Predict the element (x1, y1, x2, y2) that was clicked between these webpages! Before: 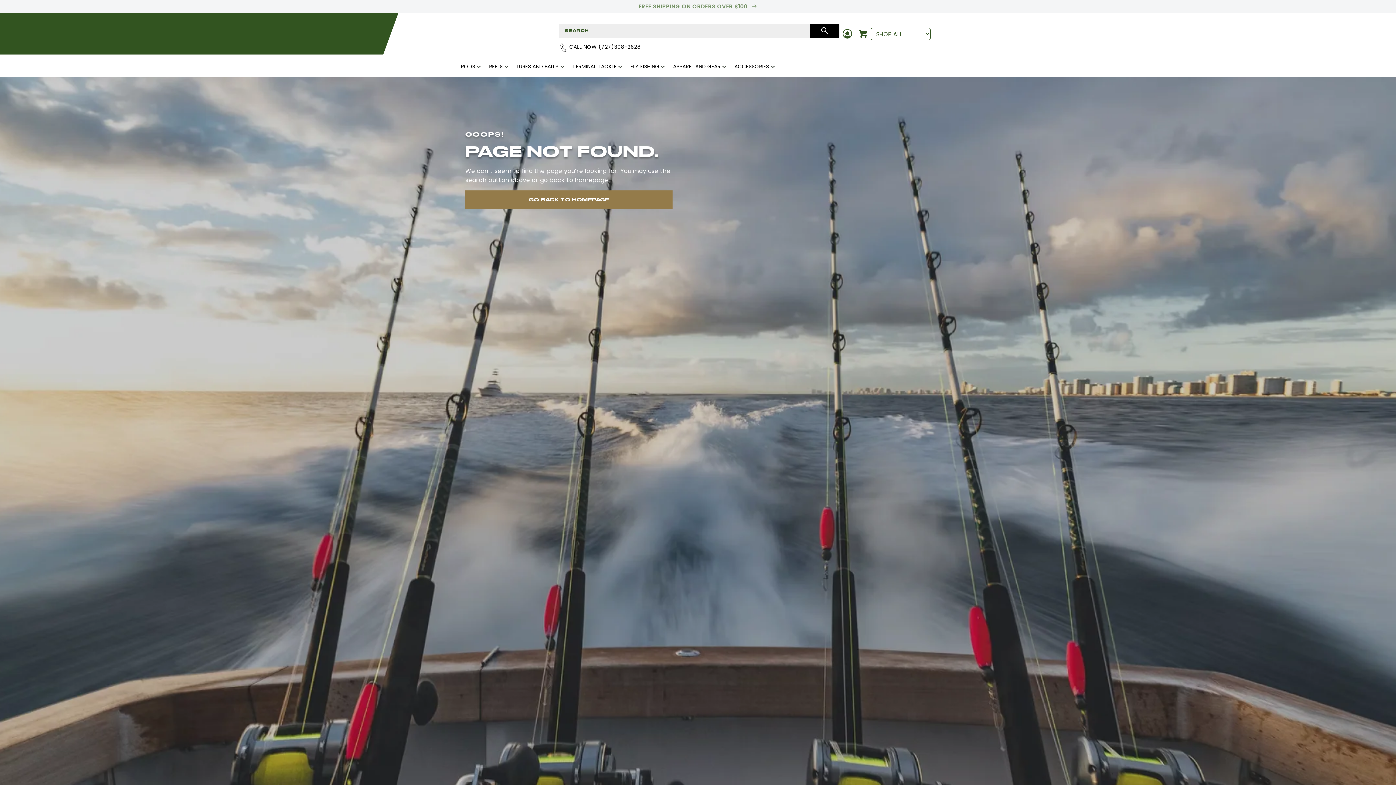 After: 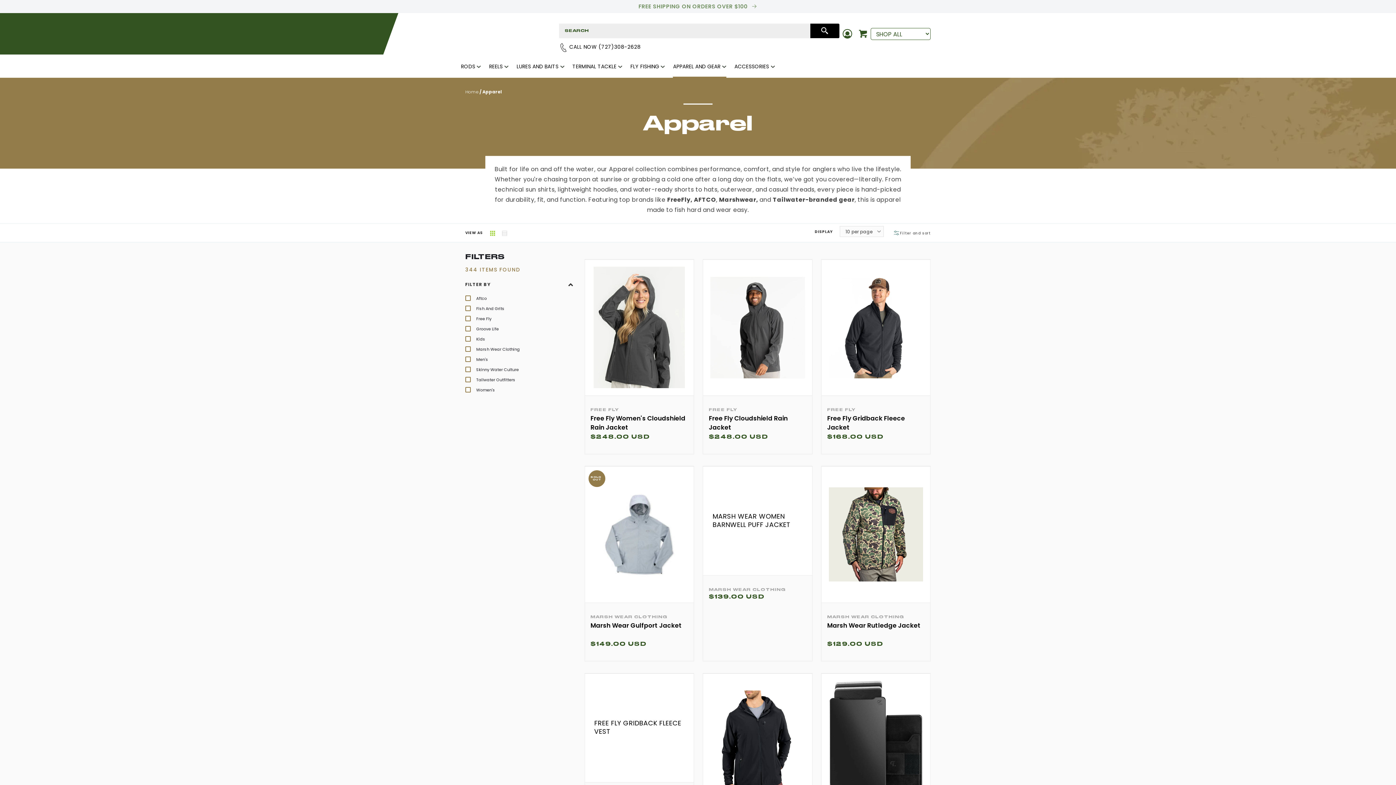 Action: label: APPAREL AND GEAR  bbox: (673, 62, 726, 70)